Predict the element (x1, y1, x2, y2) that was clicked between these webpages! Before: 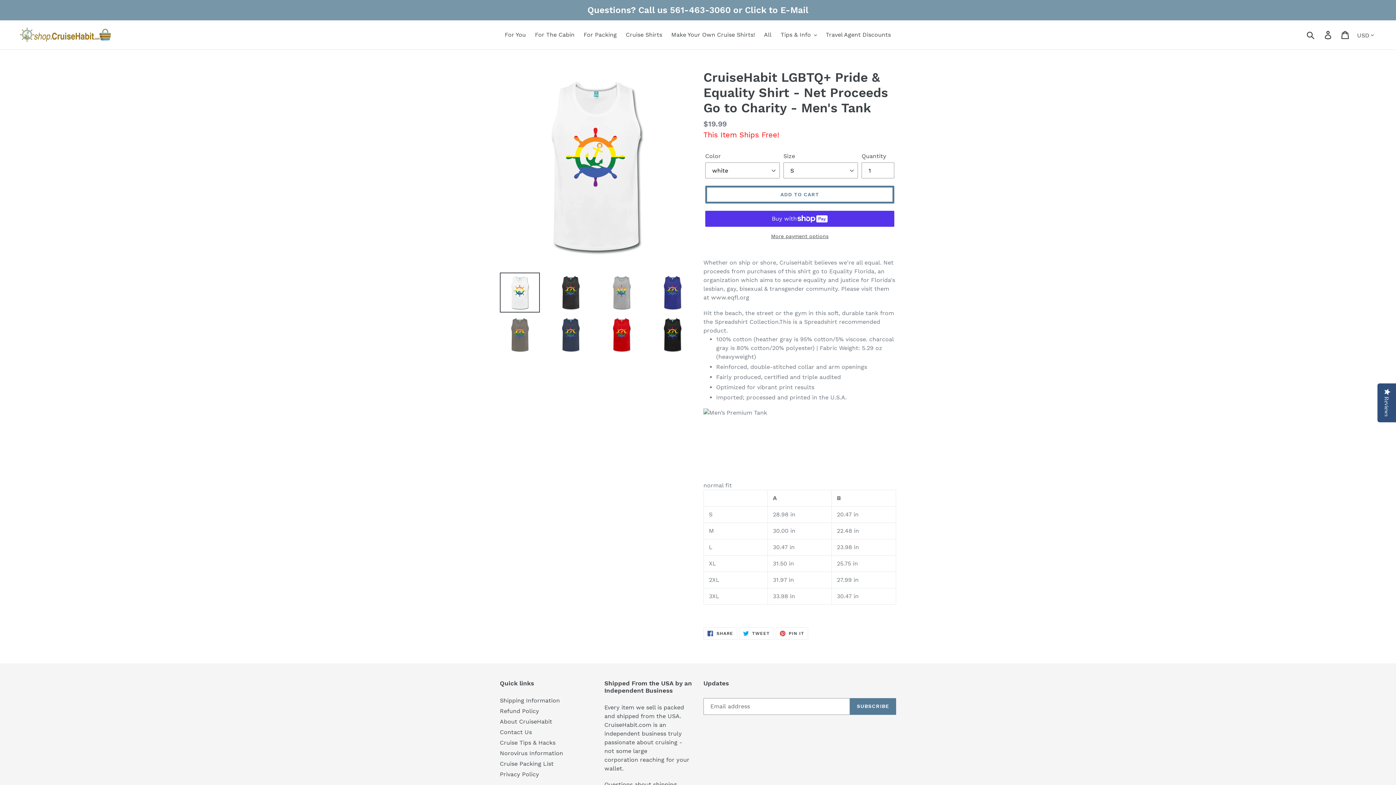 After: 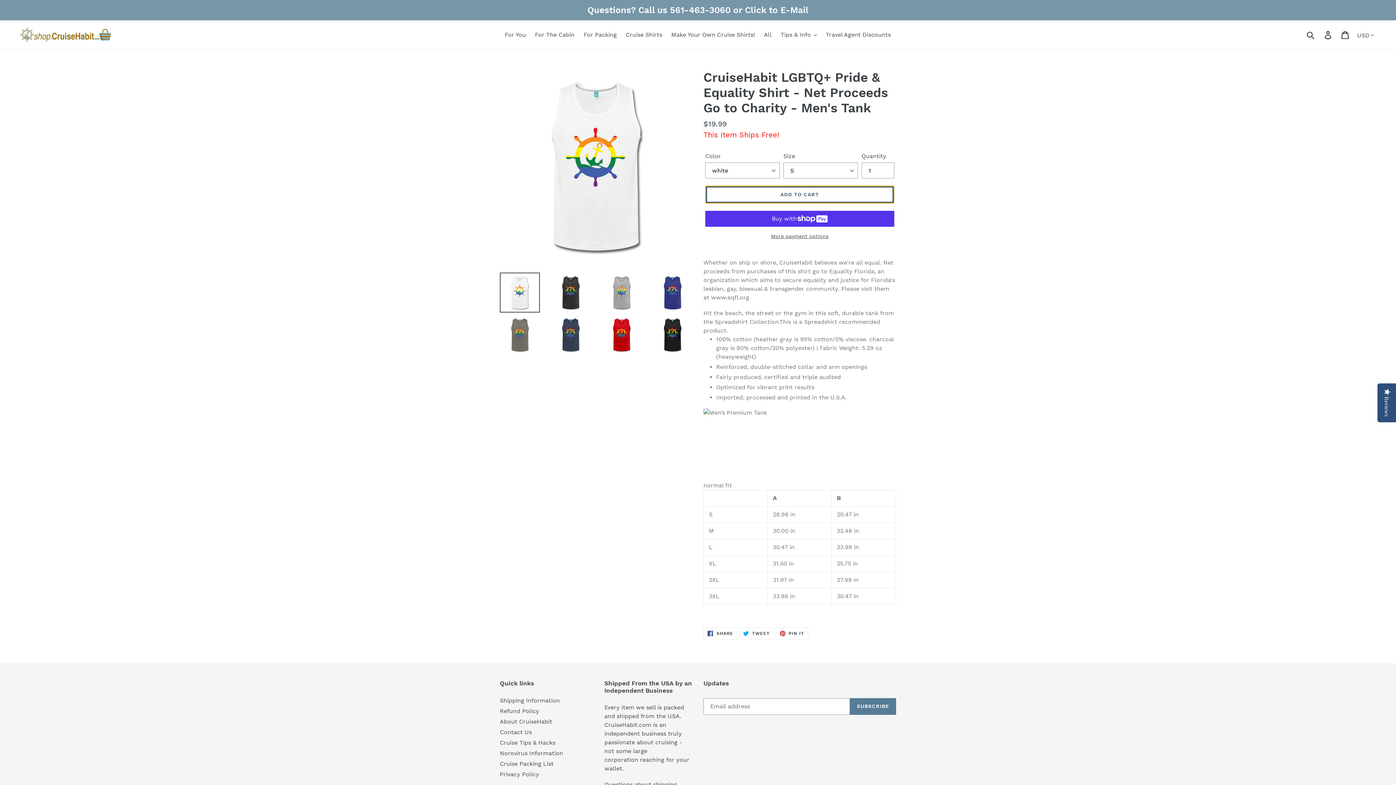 Action: label: ADD TO CART bbox: (705, 185, 894, 203)